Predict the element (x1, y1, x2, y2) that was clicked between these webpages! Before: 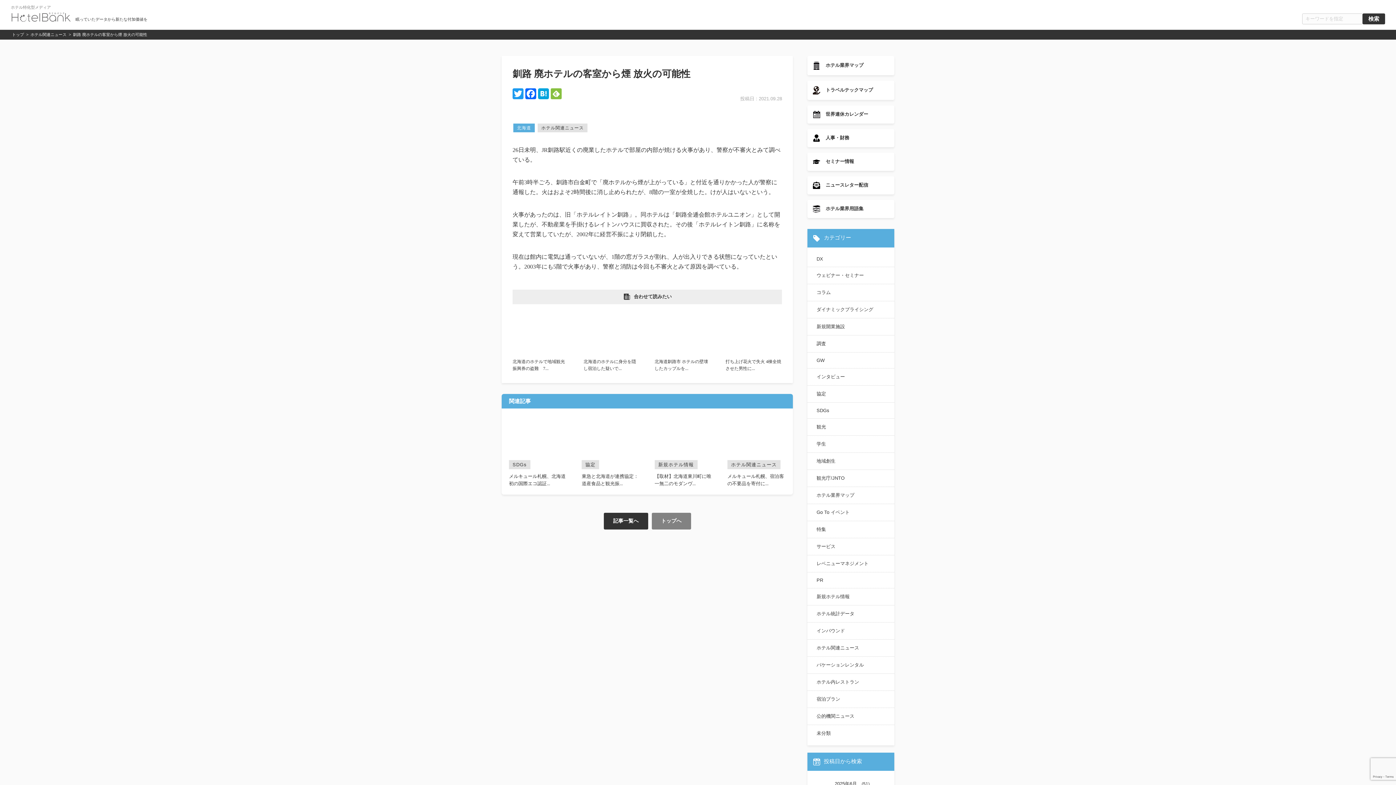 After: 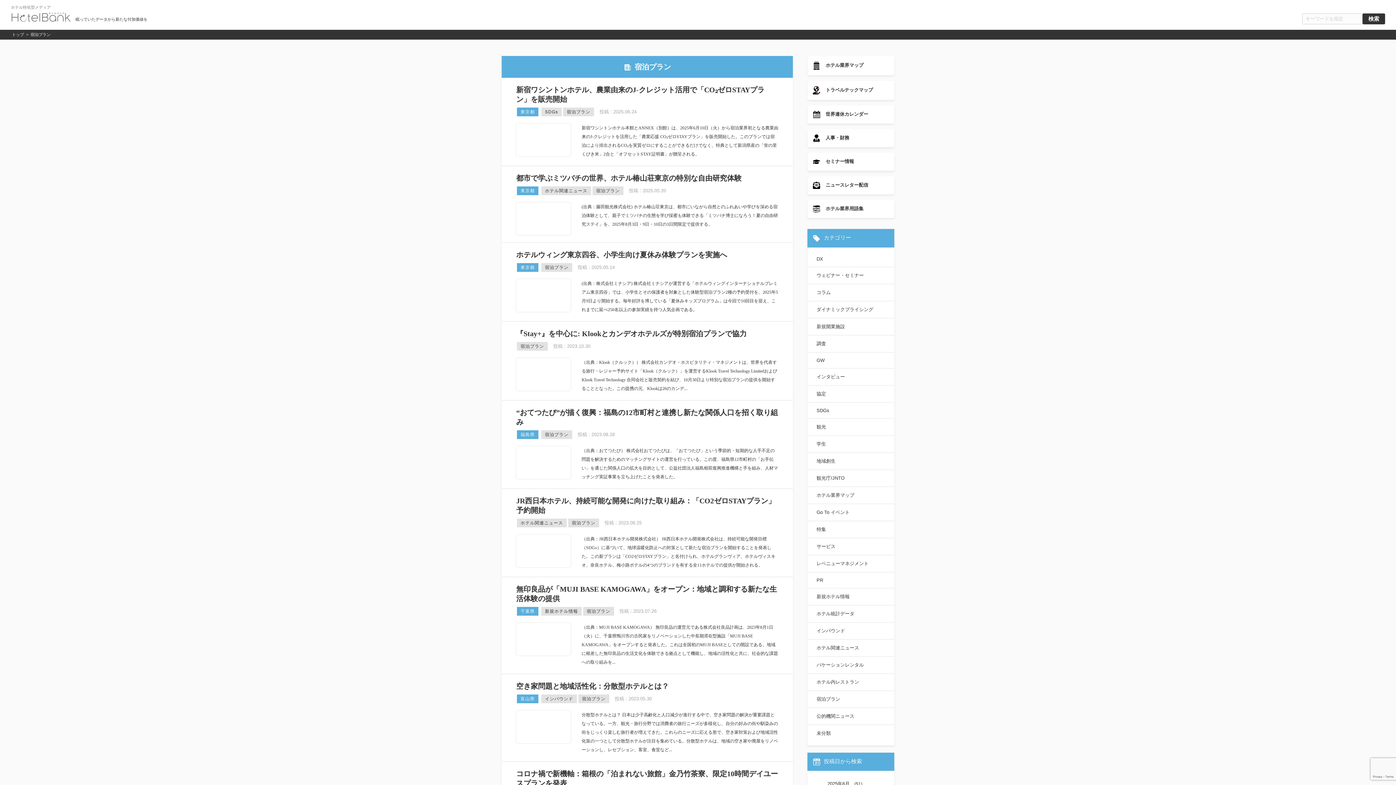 Action: bbox: (813, 691, 889, 707) label: 宿泊プラン